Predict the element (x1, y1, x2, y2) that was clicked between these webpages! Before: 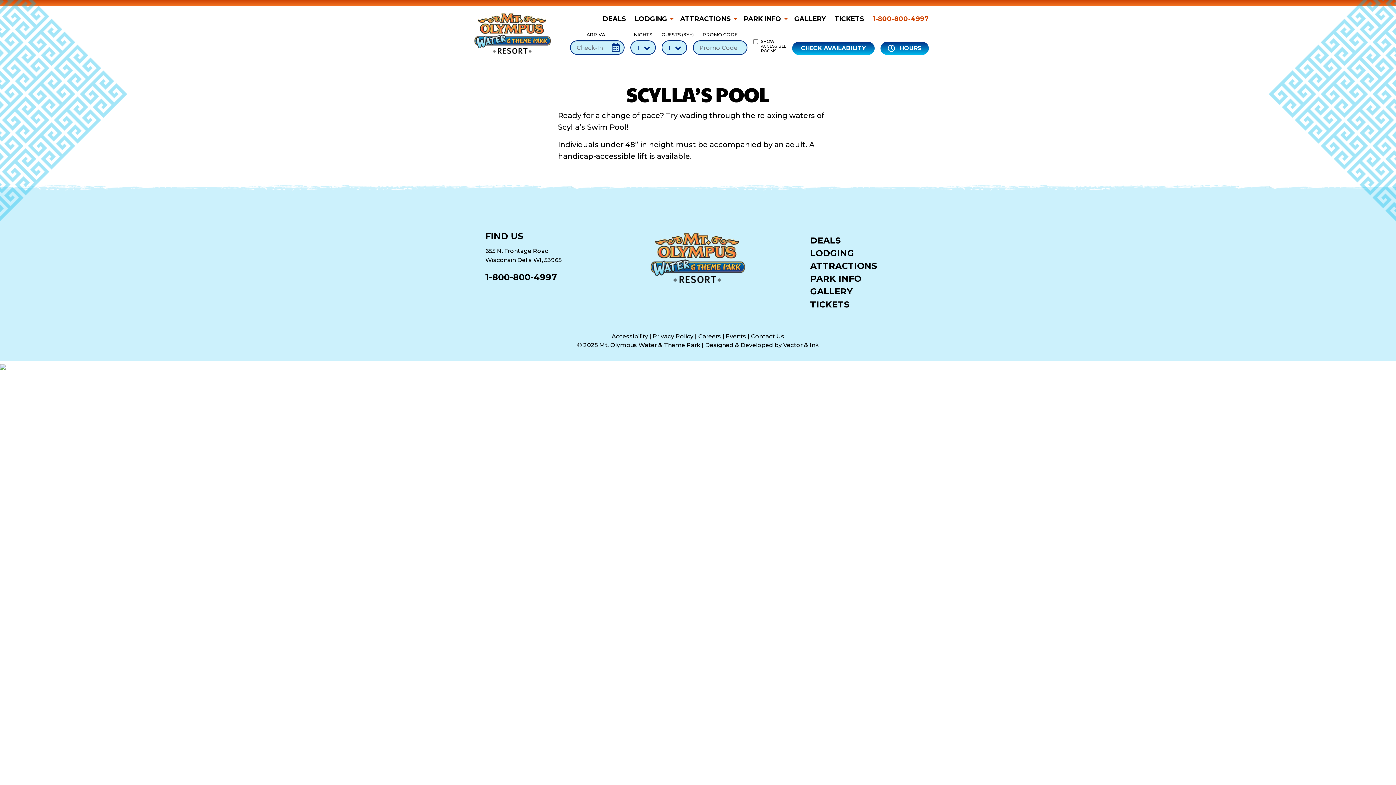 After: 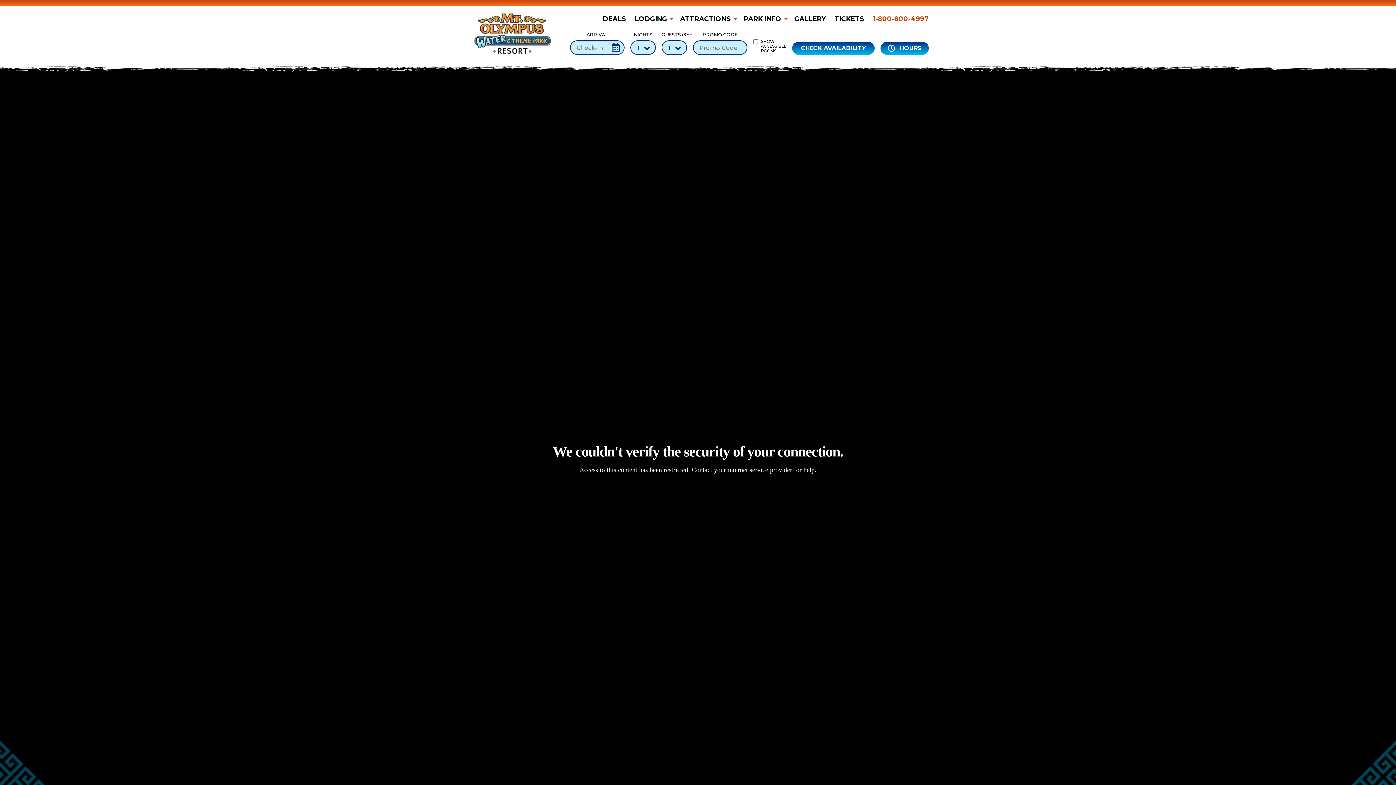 Action: bbox: (804, 257, 910, 270) label: ATTRACTIONS